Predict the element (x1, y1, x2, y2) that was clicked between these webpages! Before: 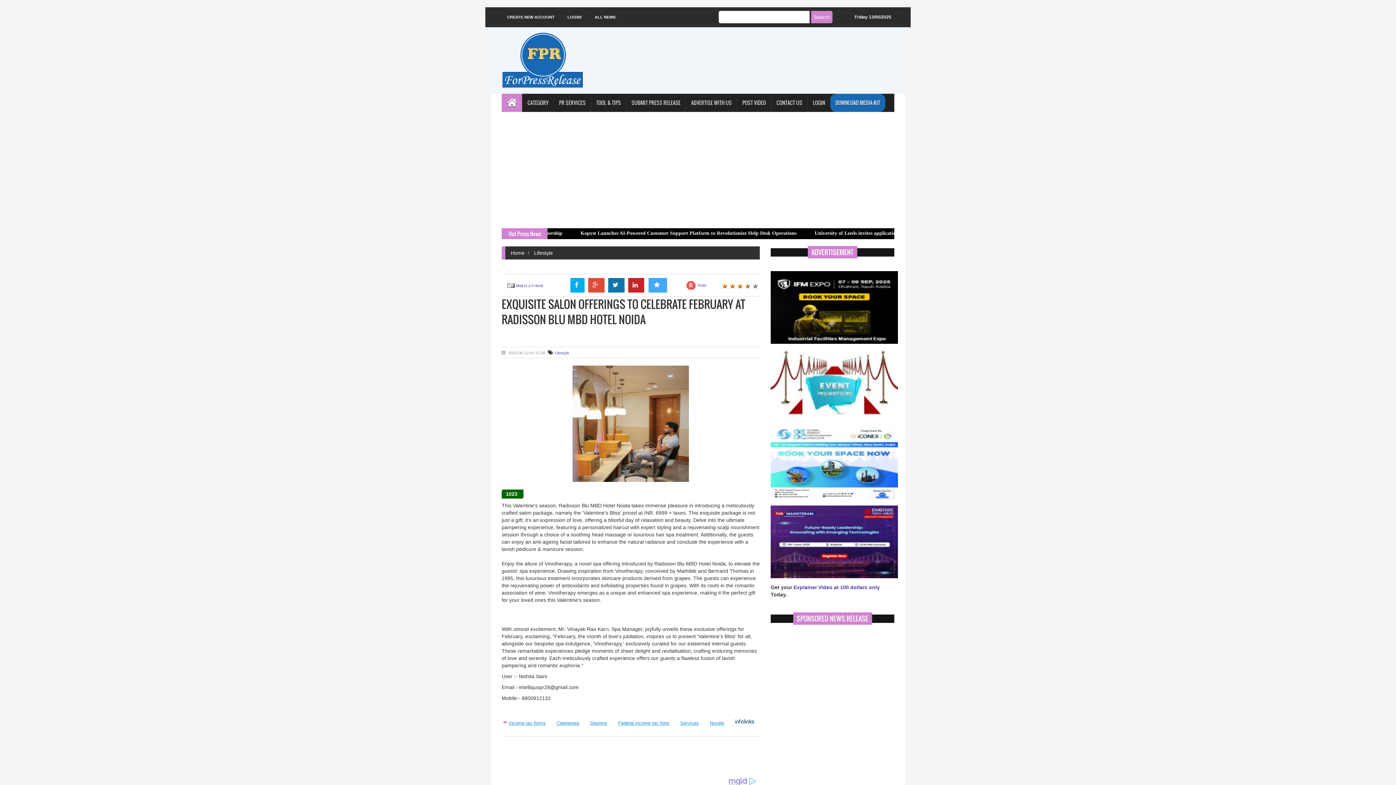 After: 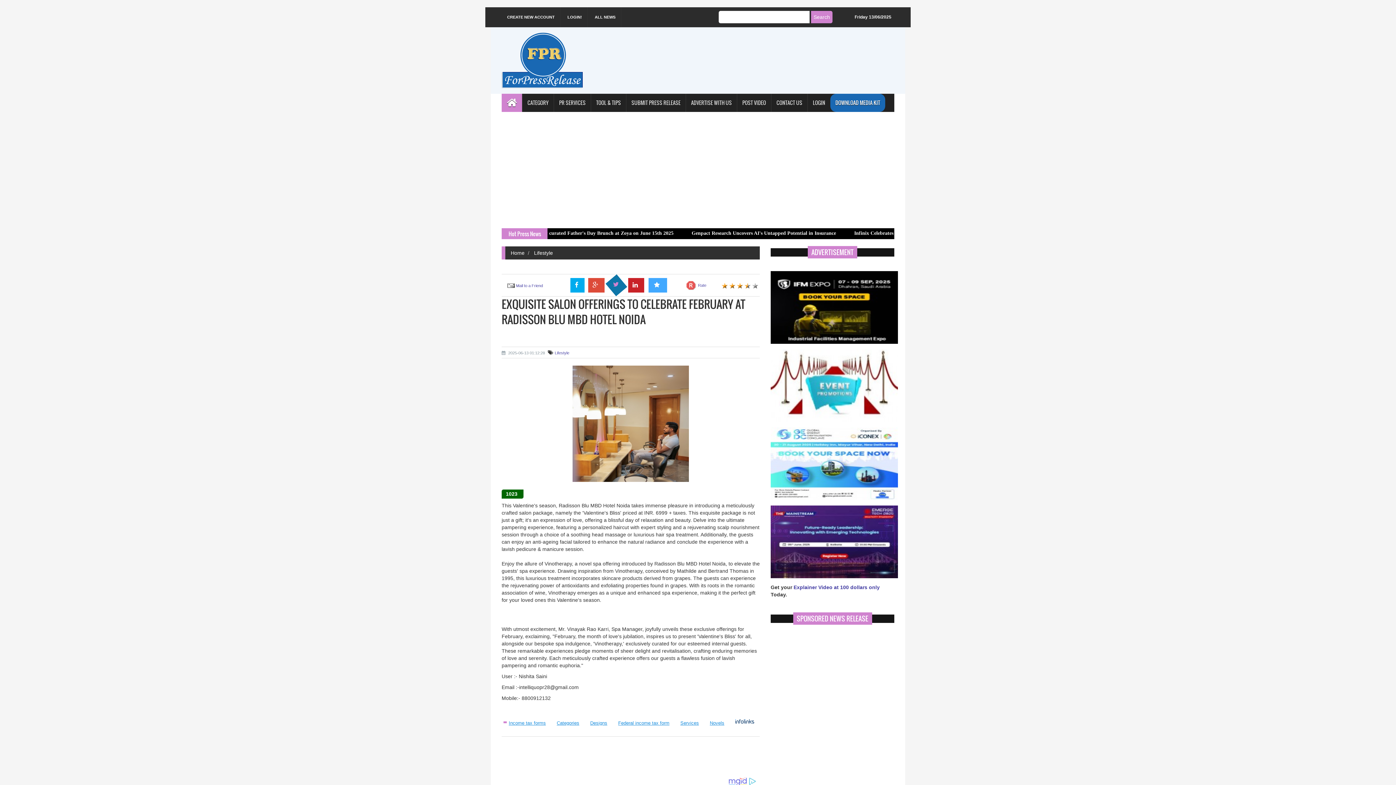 Action: bbox: (608, 278, 624, 292)